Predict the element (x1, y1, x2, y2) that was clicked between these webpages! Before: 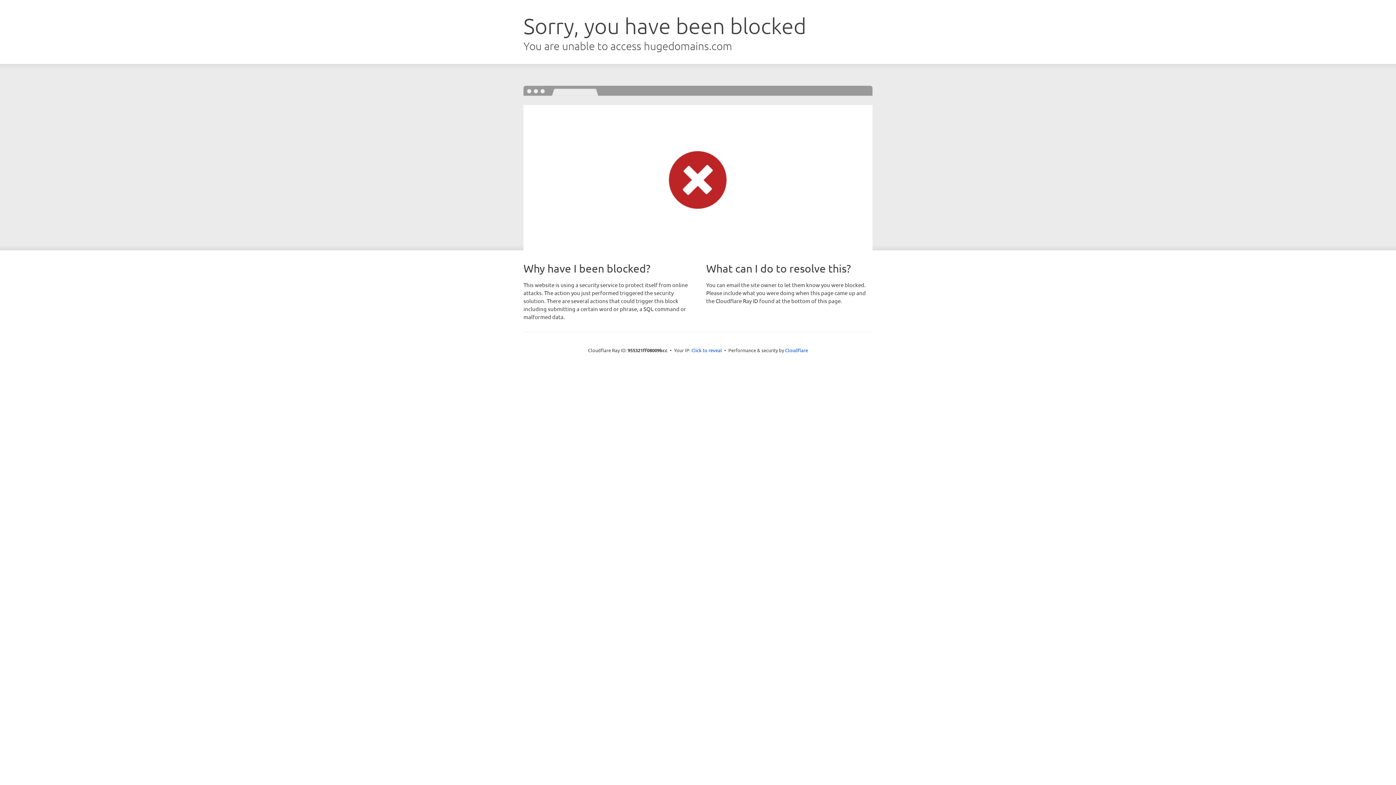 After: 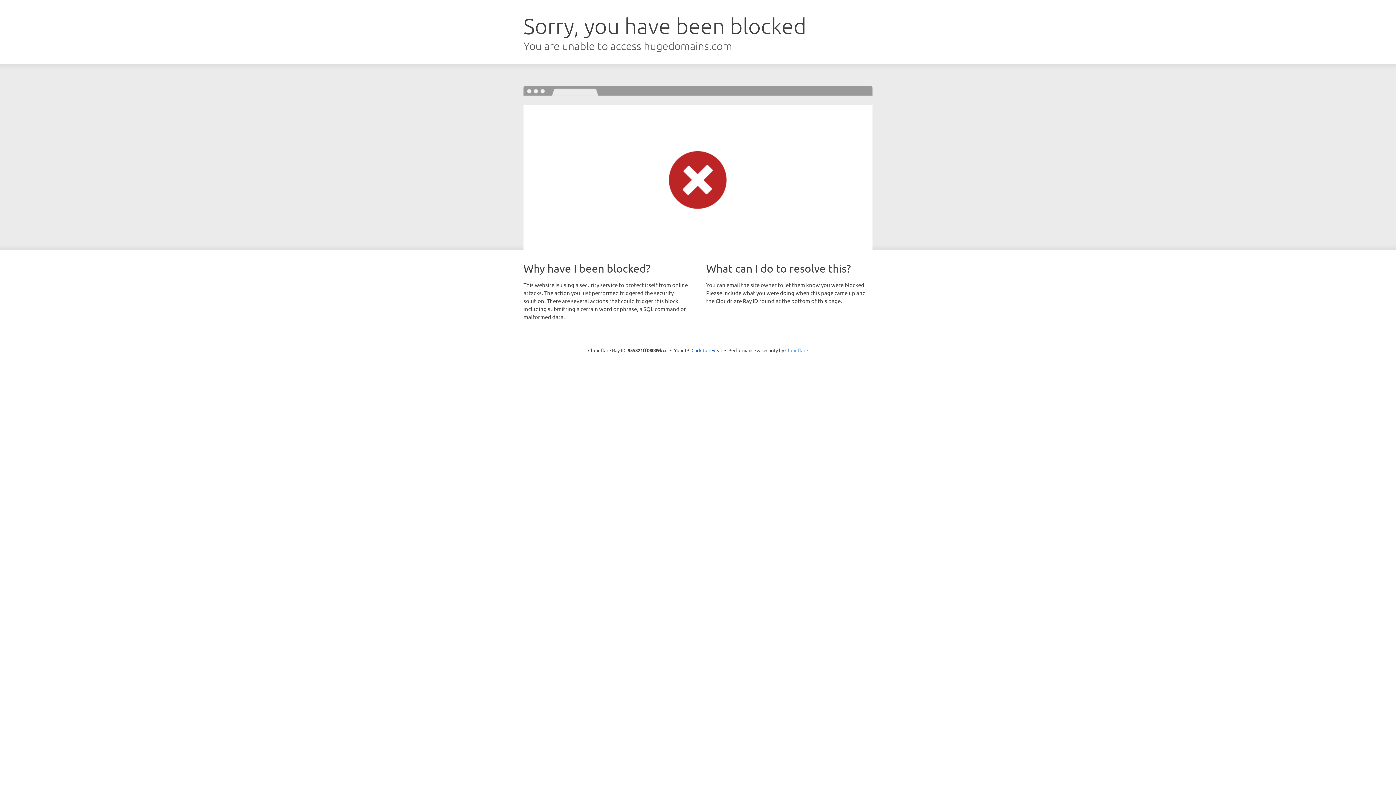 Action: bbox: (785, 347, 808, 353) label: Cloudflare